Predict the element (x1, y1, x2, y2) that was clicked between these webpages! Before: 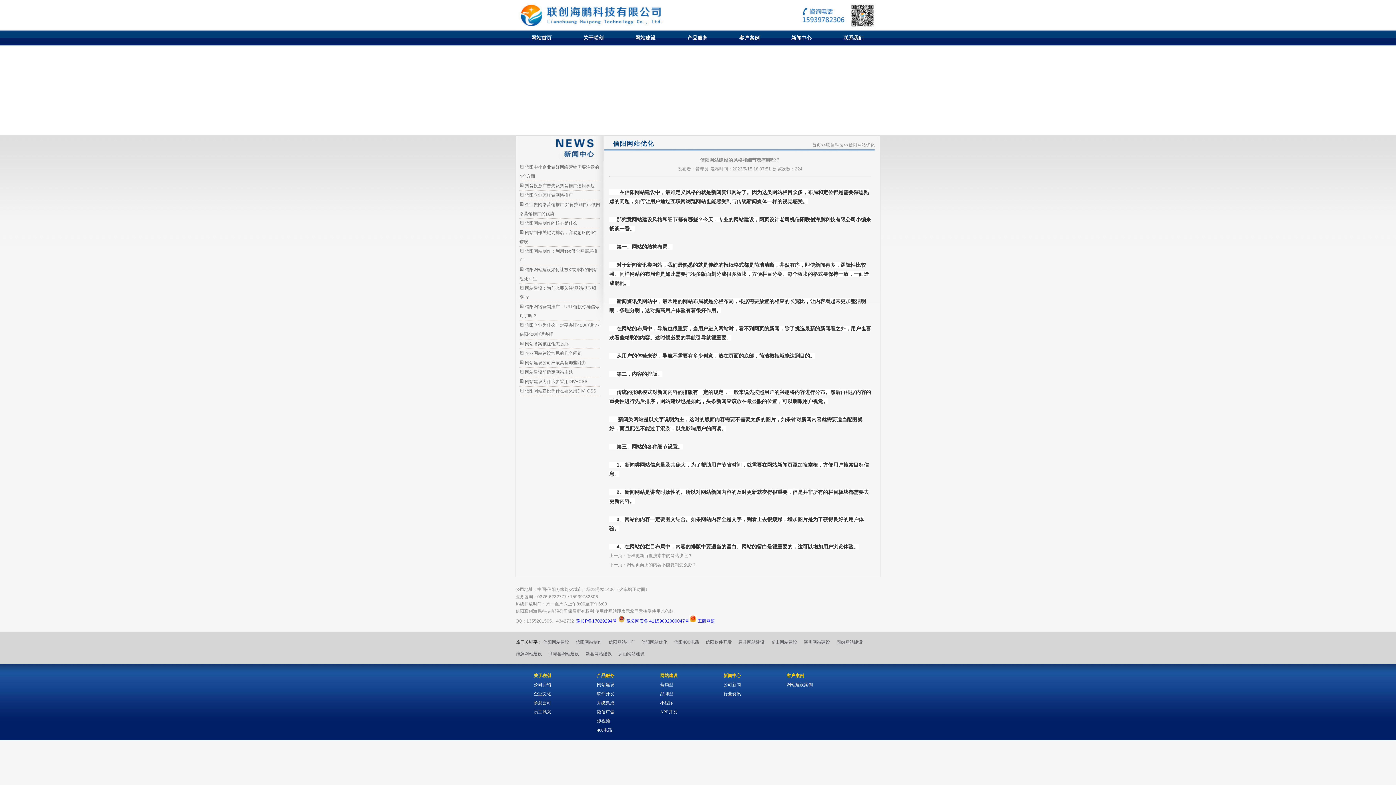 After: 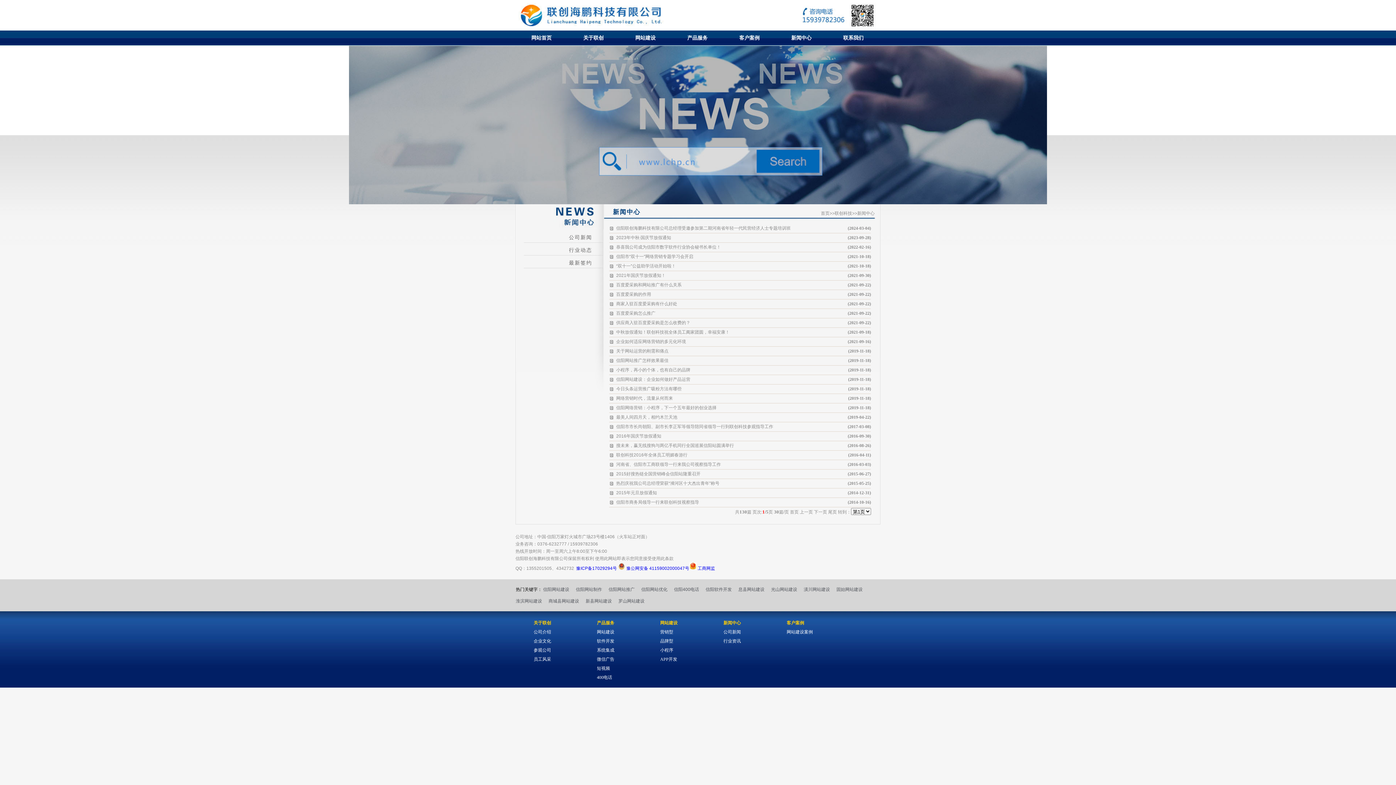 Action: bbox: (775, 30, 827, 45) label: 新闻中心